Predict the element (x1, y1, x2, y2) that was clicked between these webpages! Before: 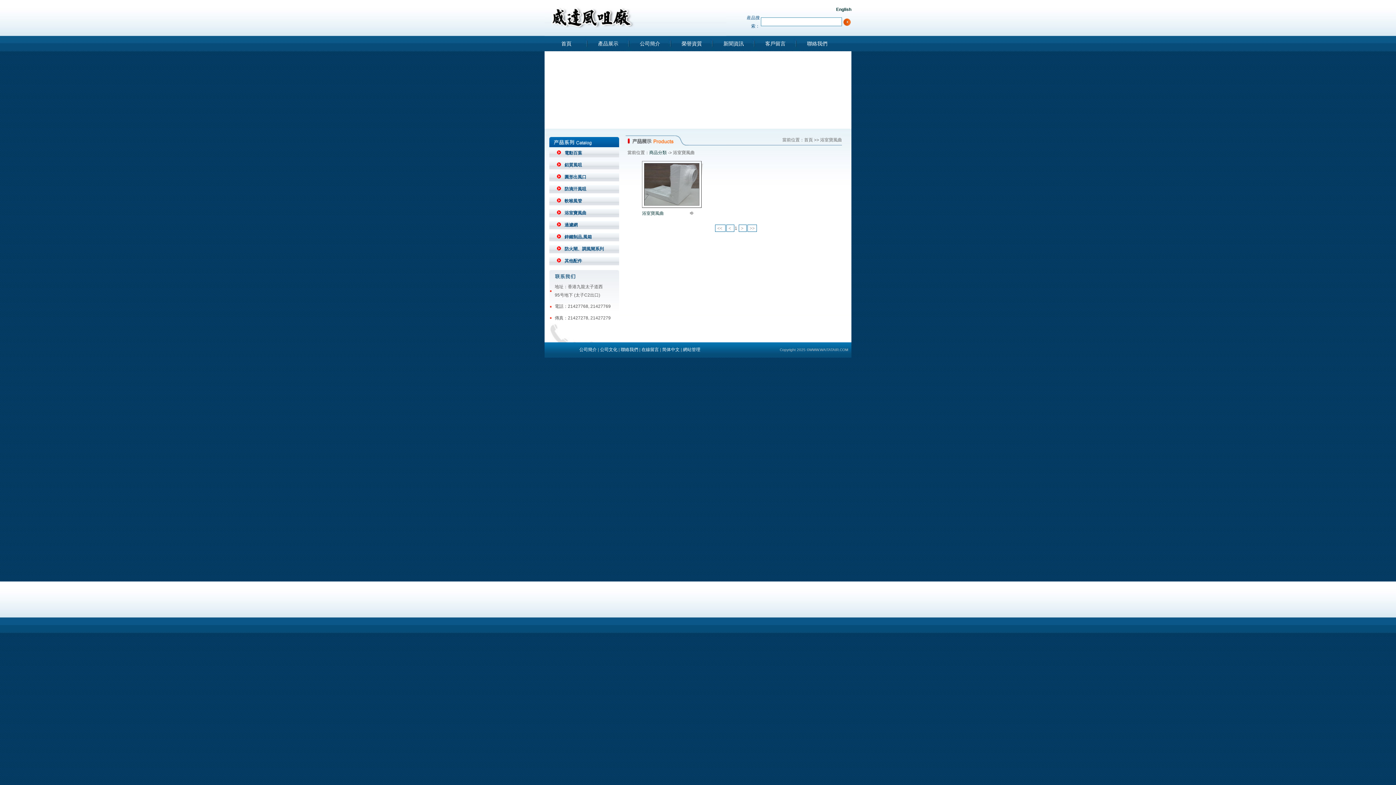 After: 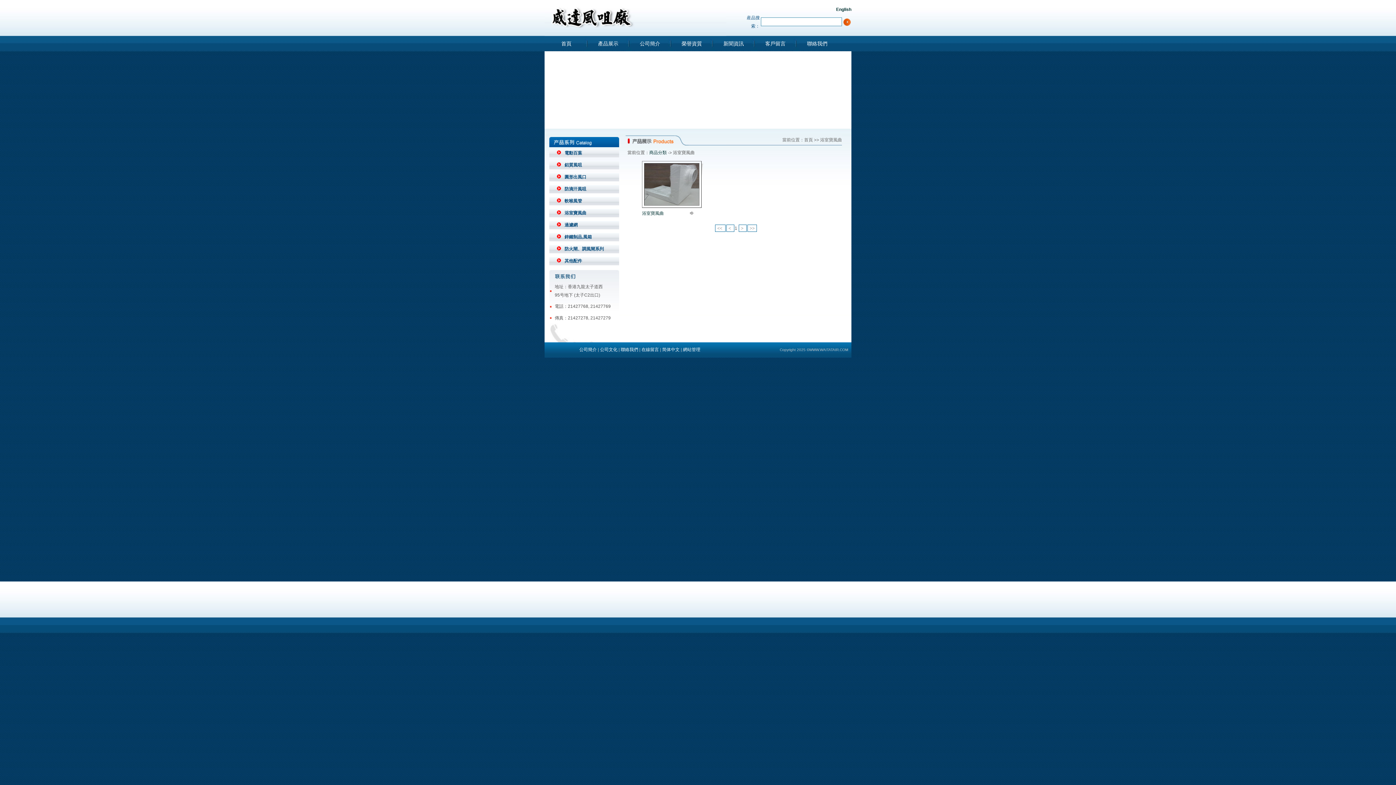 Action: label: 浴室寶風曲 bbox: (564, 210, 586, 215)